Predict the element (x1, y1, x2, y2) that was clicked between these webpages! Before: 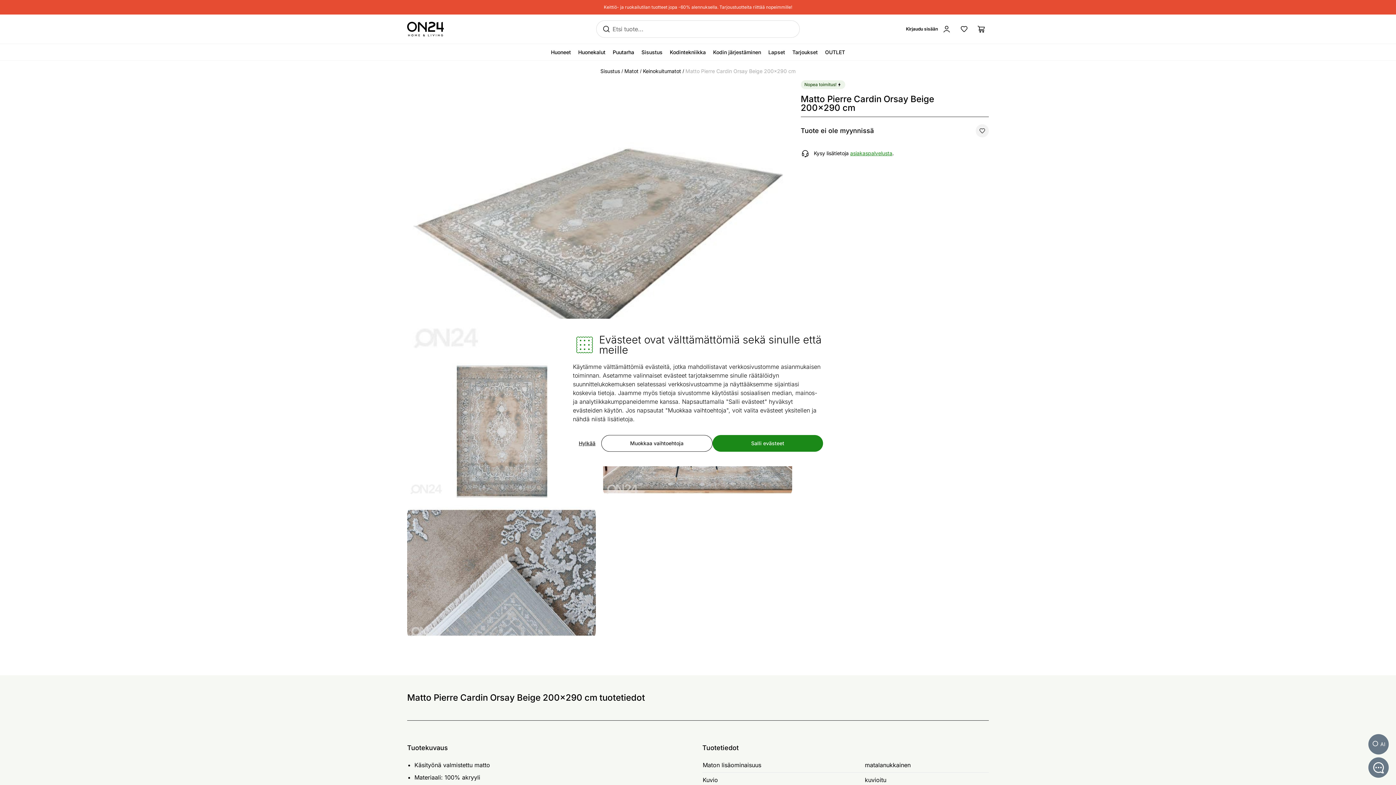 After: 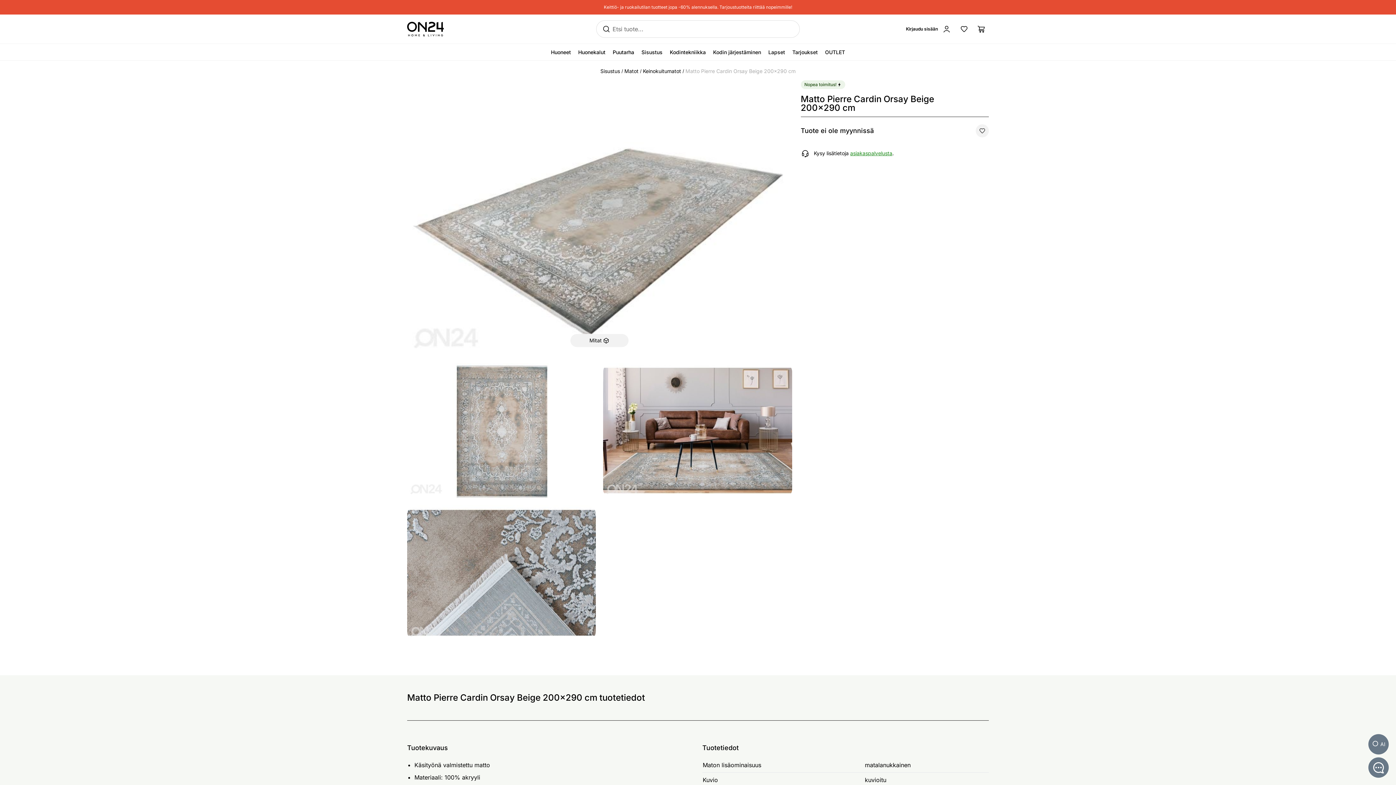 Action: label: Hylkää bbox: (573, 435, 601, 452)